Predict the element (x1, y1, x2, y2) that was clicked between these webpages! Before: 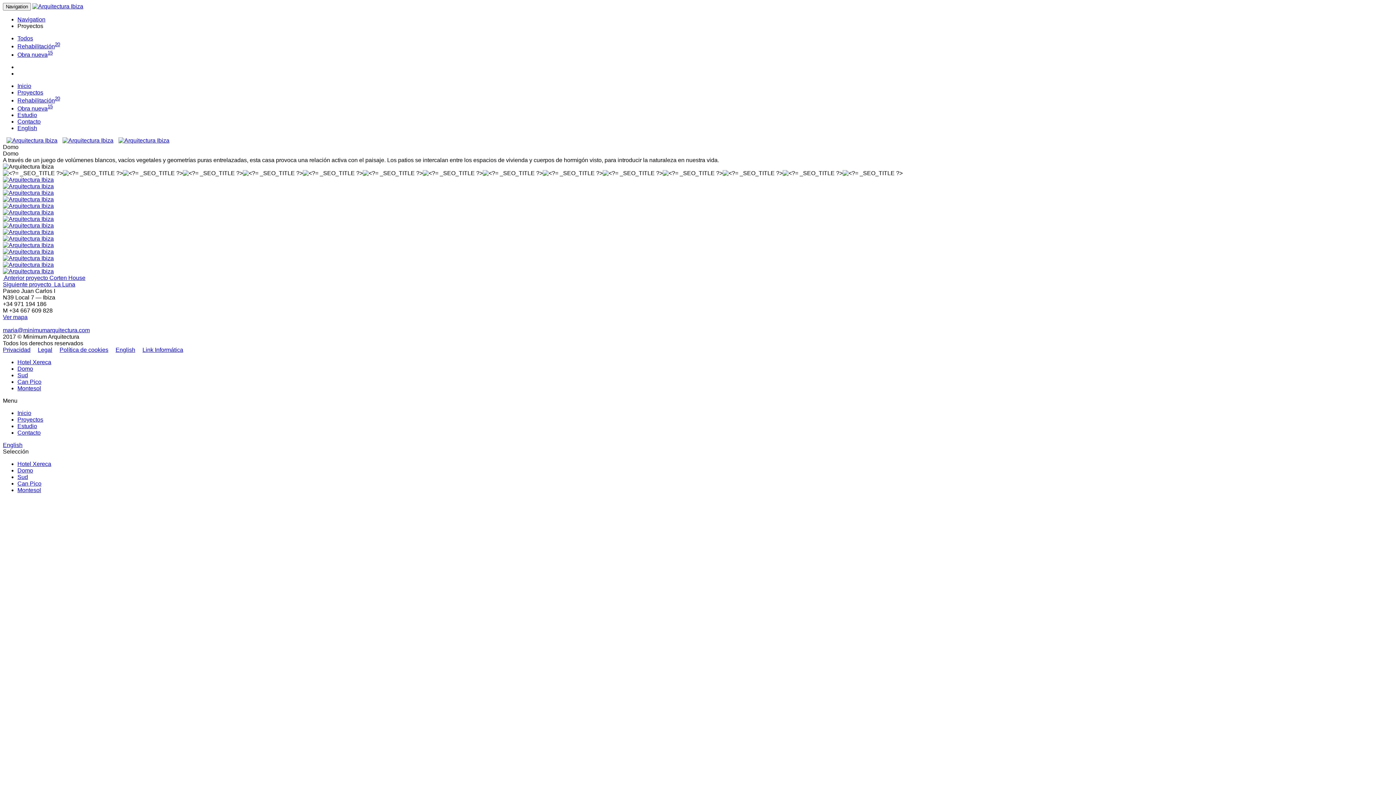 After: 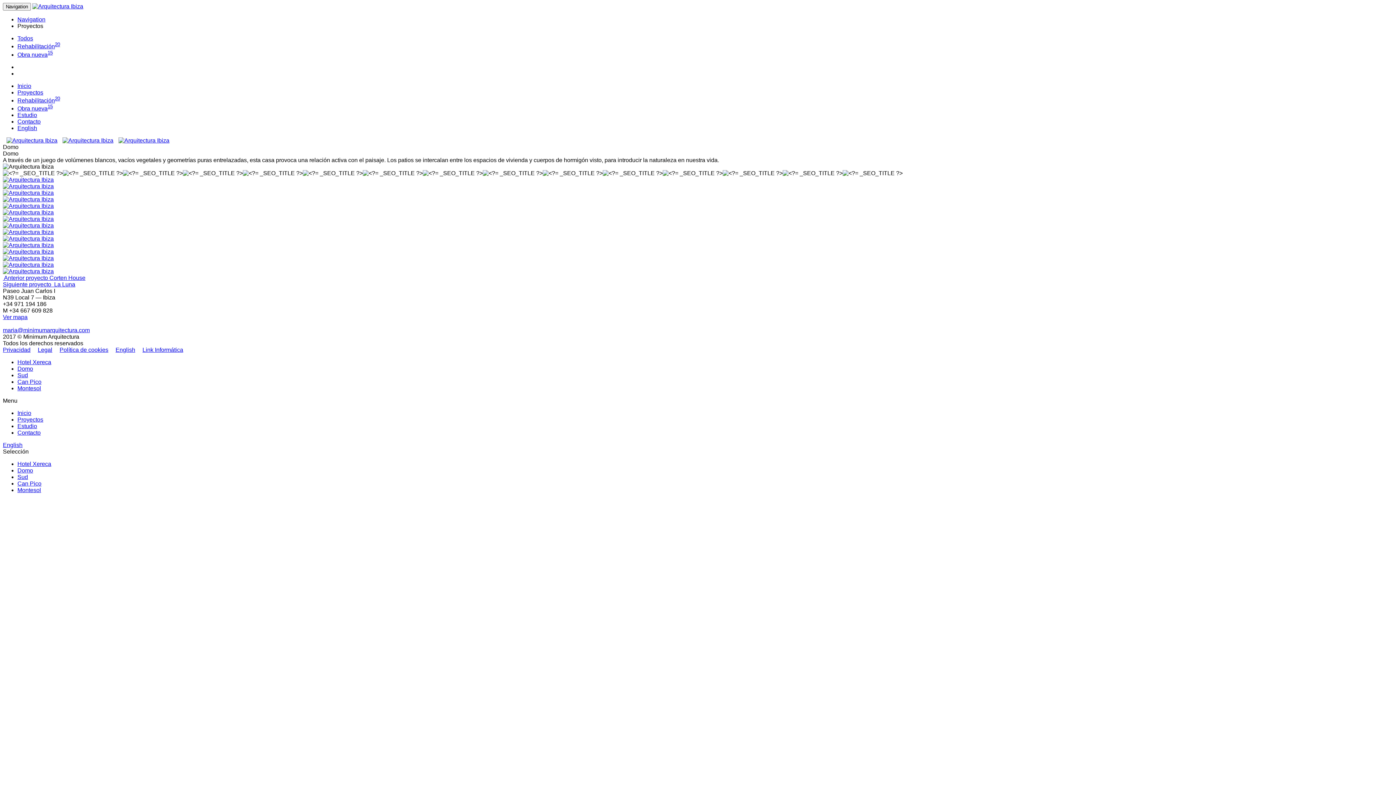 Action: label: maria@minimumarquitectura.com bbox: (2, 327, 89, 333)